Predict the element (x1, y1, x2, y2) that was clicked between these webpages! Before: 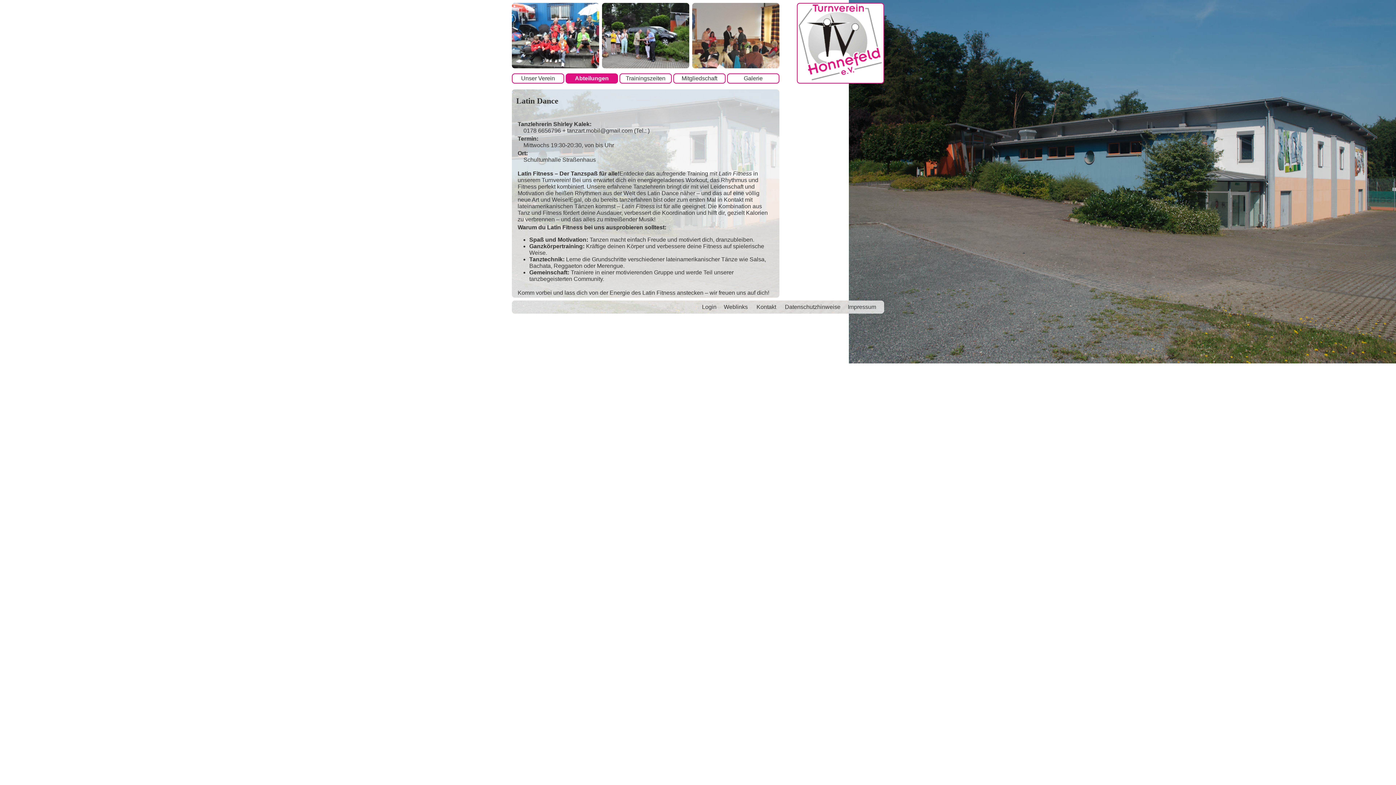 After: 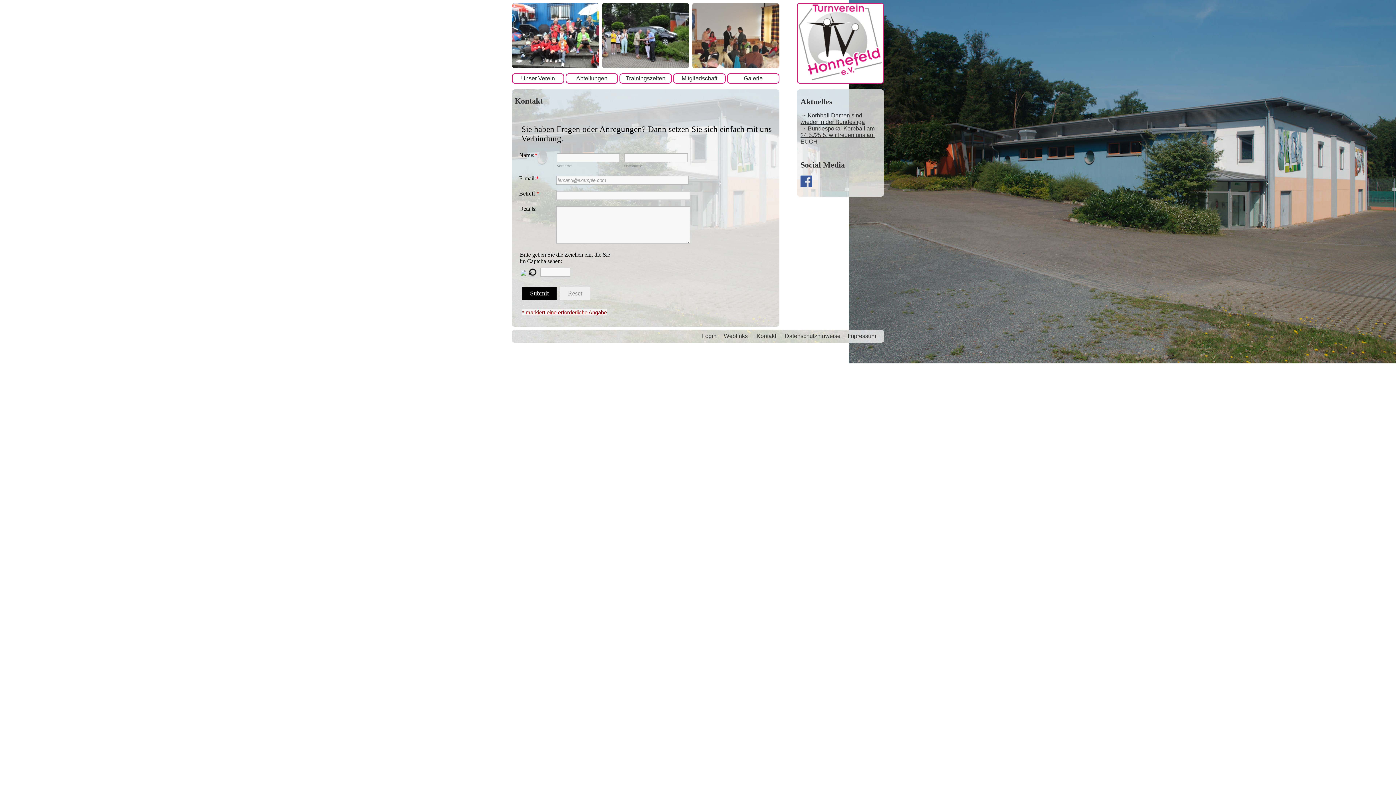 Action: bbox: (753, 302, 779, 311) label: Kontakt